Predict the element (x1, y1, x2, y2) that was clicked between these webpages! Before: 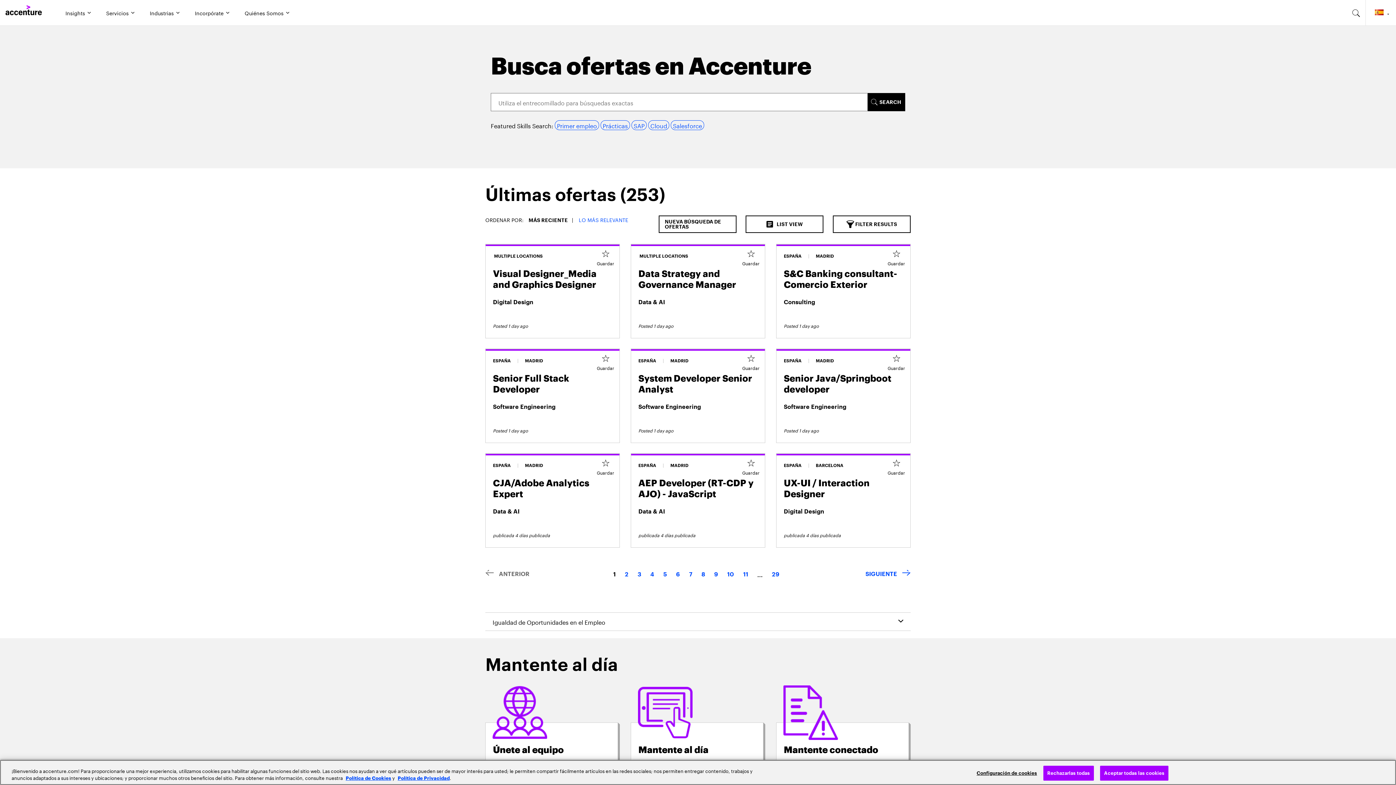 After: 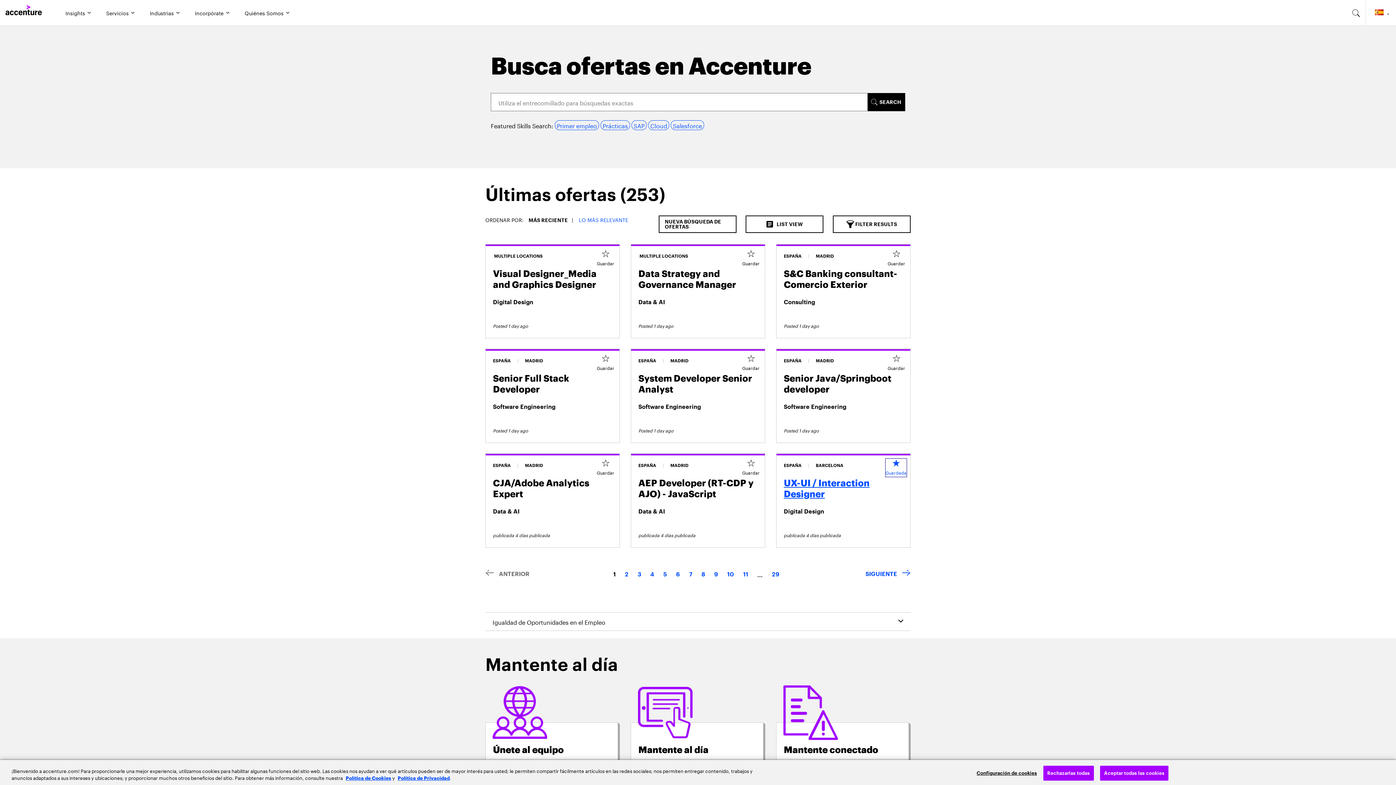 Action: bbox: (886, 458, 906, 477) label: Guardar UX-UI / Interaction Designer